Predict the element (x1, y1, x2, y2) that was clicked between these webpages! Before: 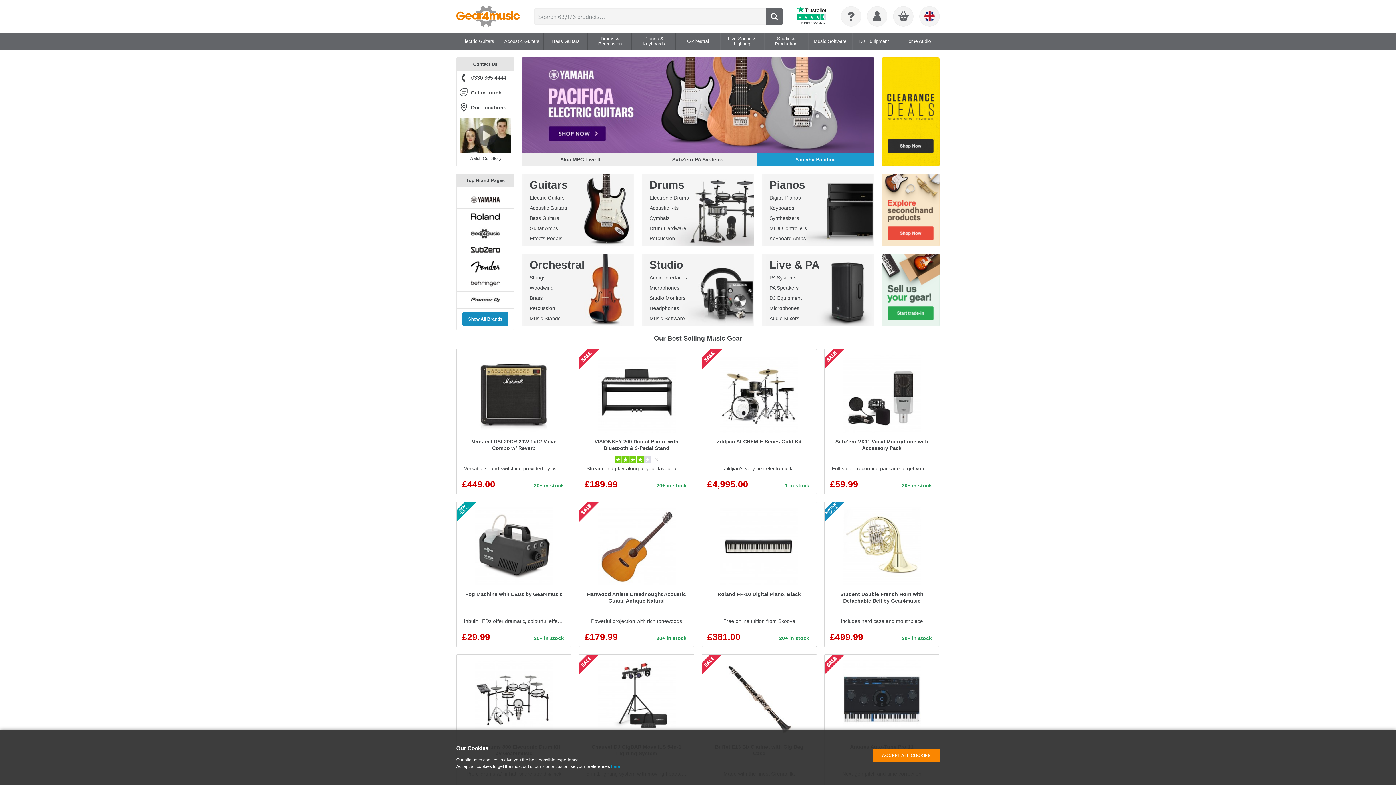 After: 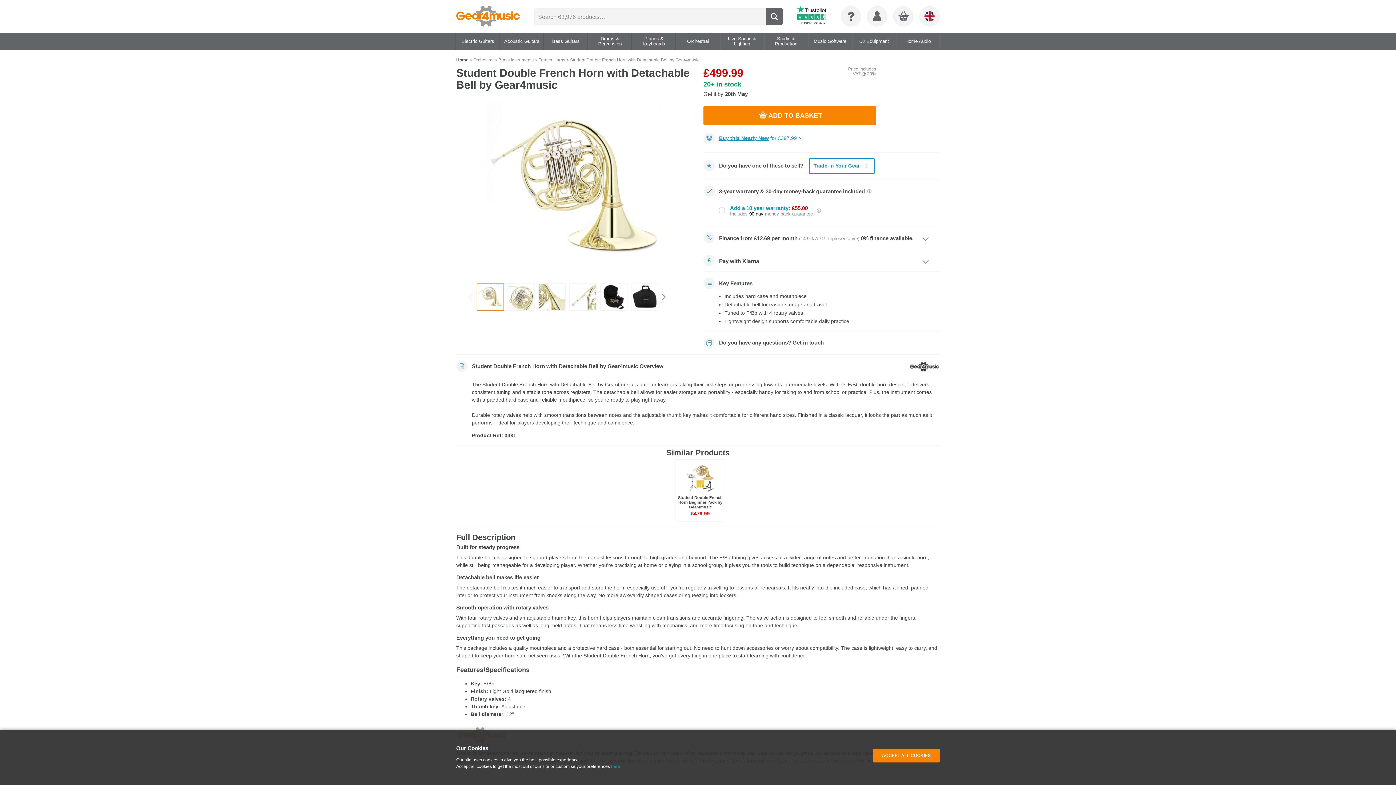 Action: label: Student Double French Horn with Detachable Bell by Gear4music
Includes hard case and mouthpiece
£499.99
20+ in stock bbox: (824, 501, 939, 647)